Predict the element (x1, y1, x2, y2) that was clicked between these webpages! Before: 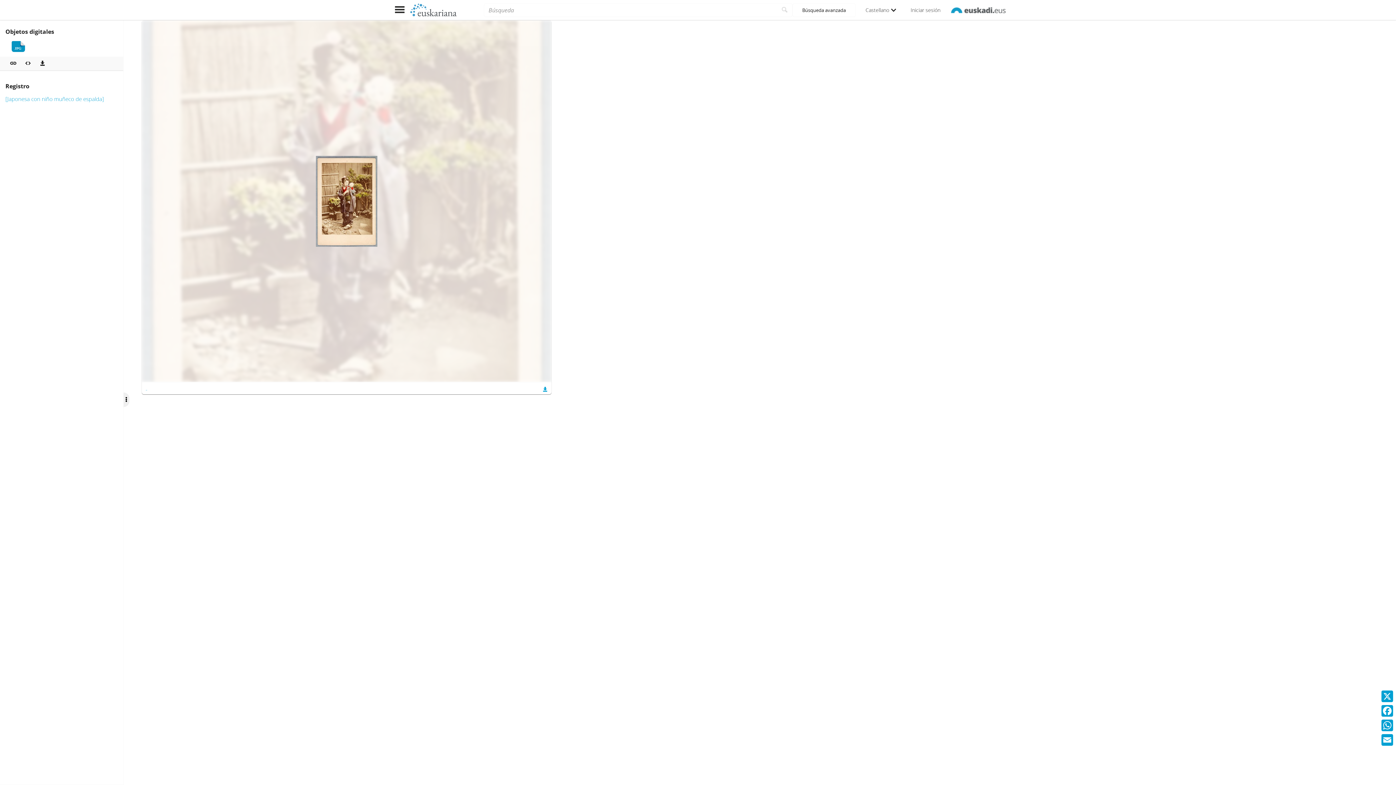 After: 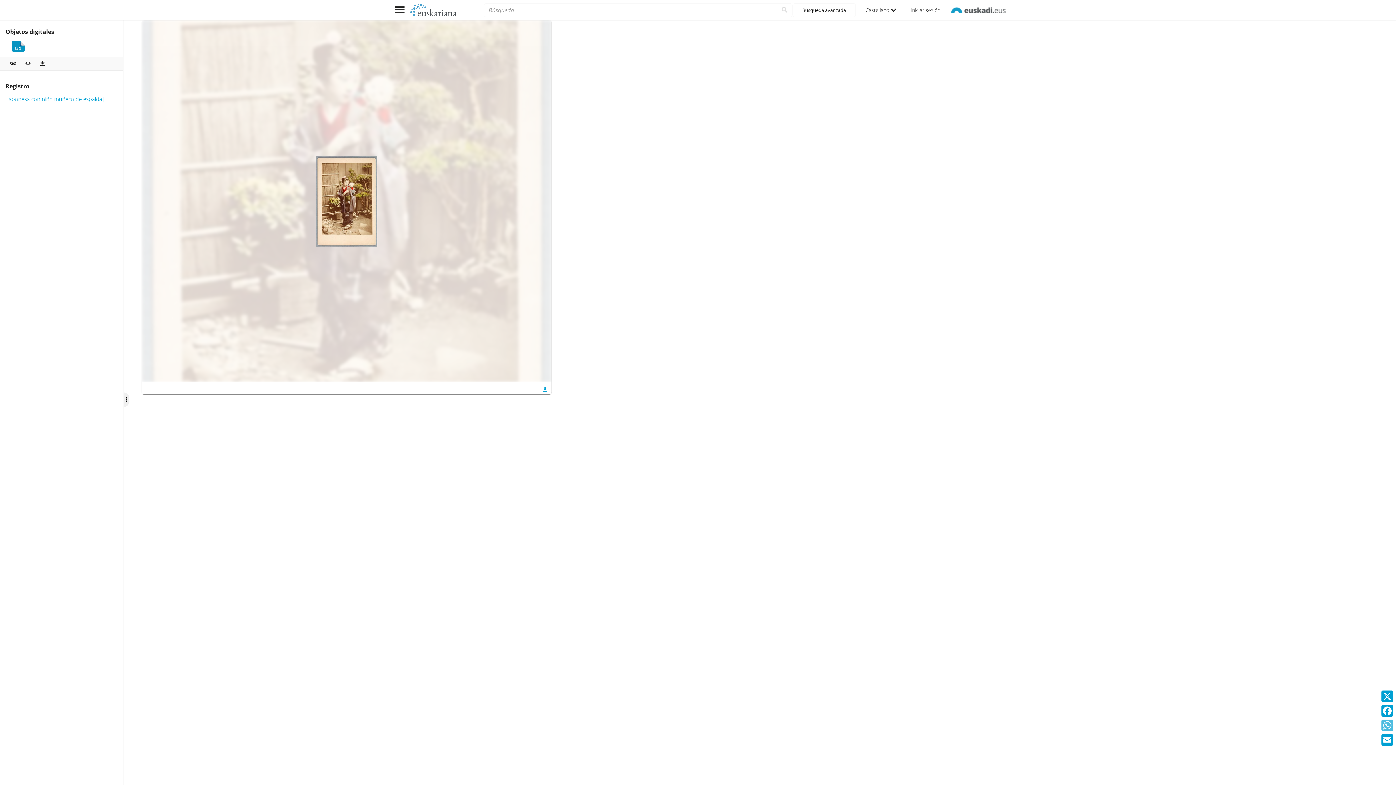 Action: label: WhatsApp bbox: (1380, 718, 1394, 733)